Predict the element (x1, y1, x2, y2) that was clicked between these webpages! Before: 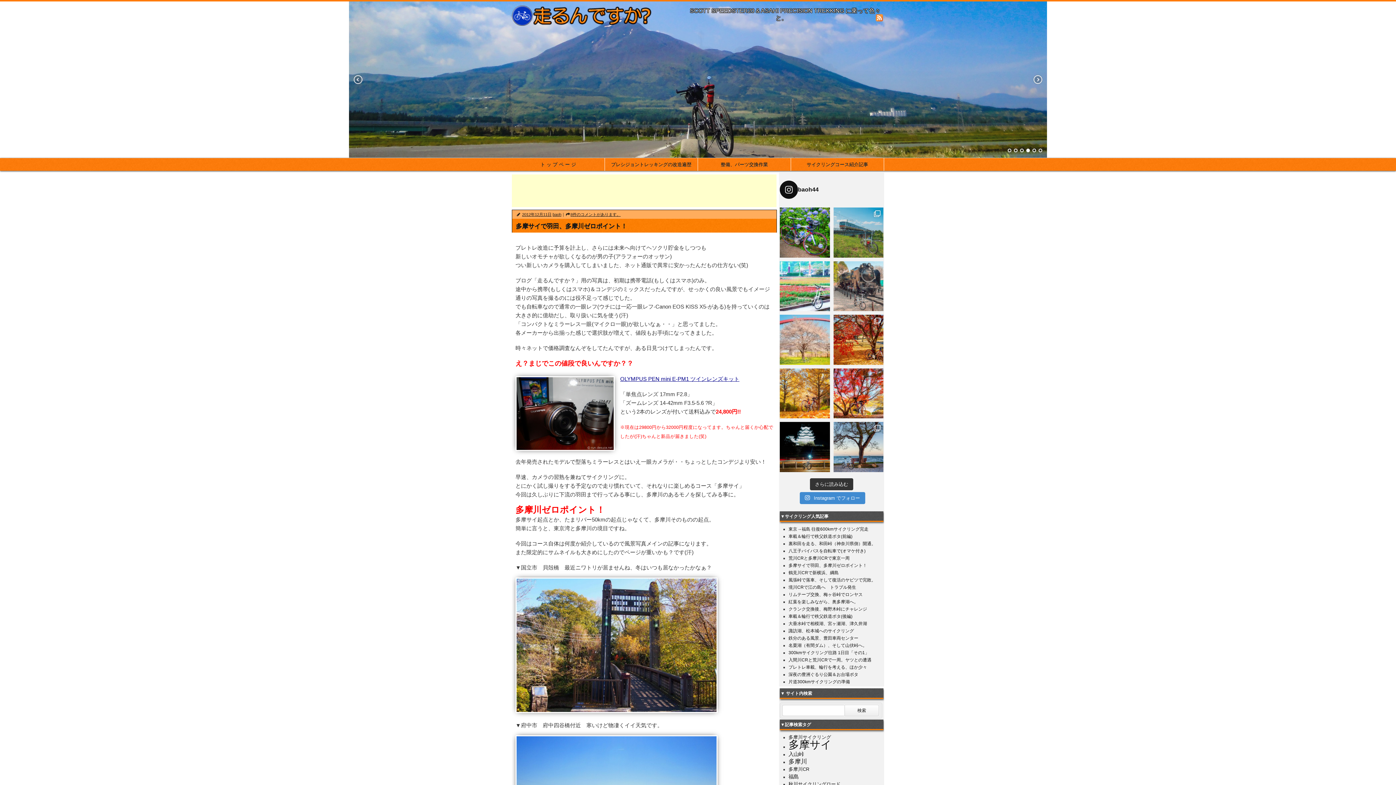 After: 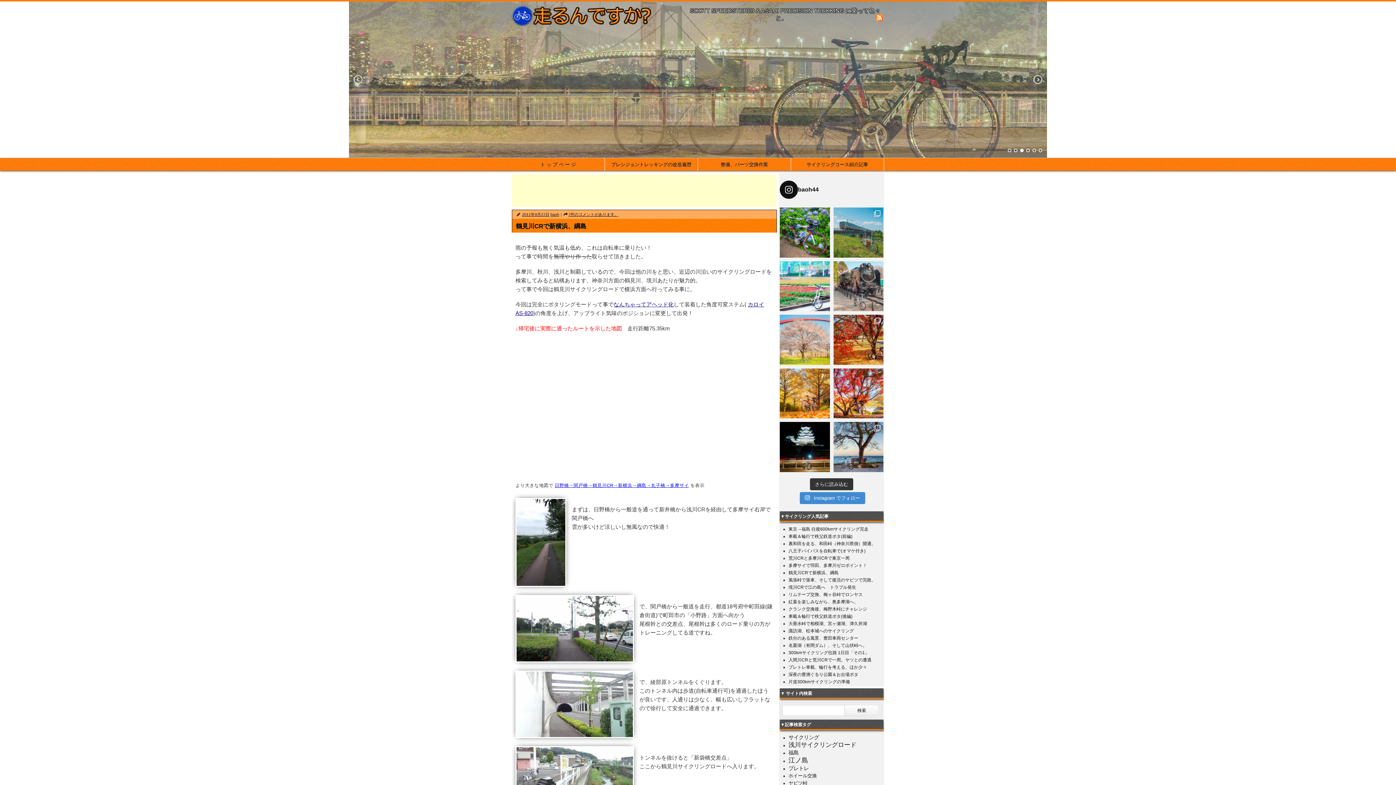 Action: label: 鶴見川CRで新横浜、綱島 bbox: (788, 570, 838, 575)